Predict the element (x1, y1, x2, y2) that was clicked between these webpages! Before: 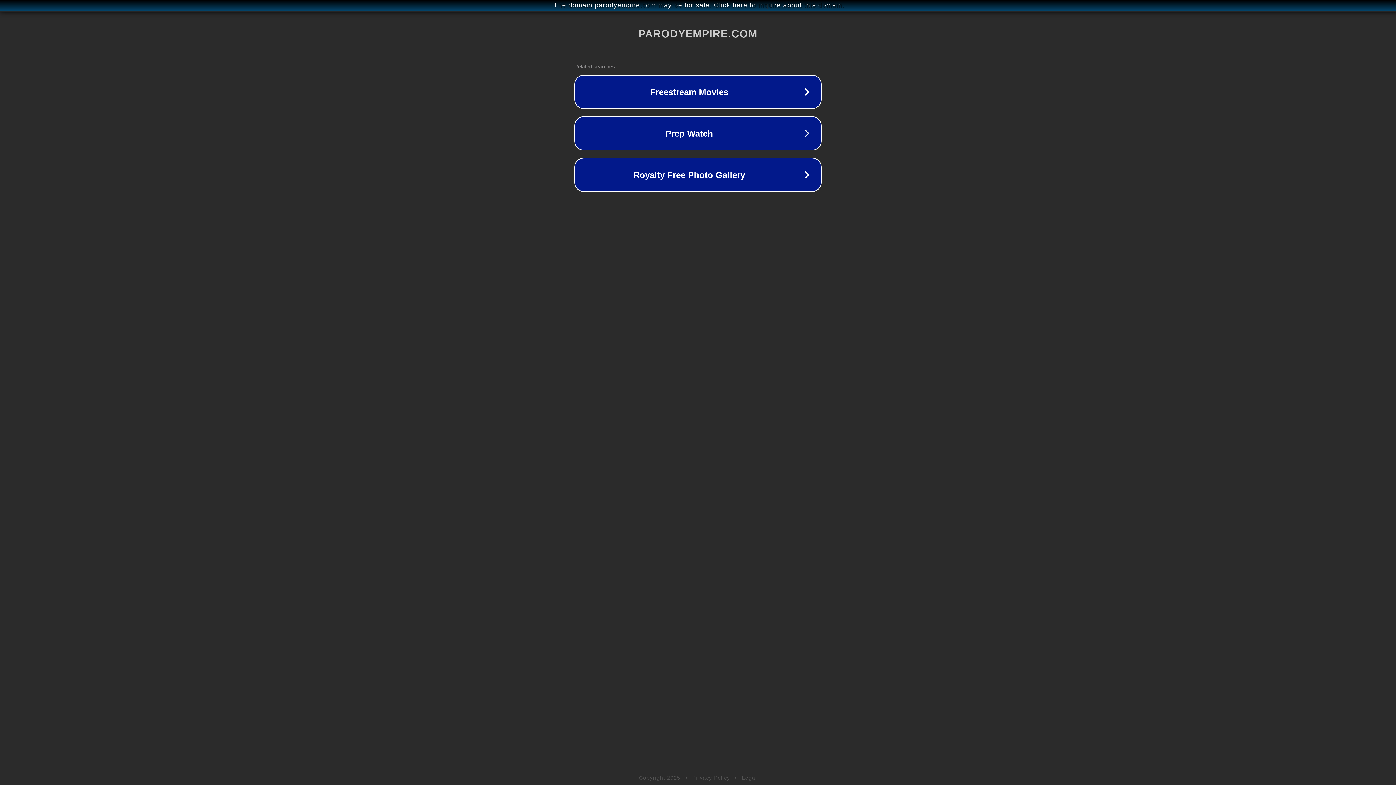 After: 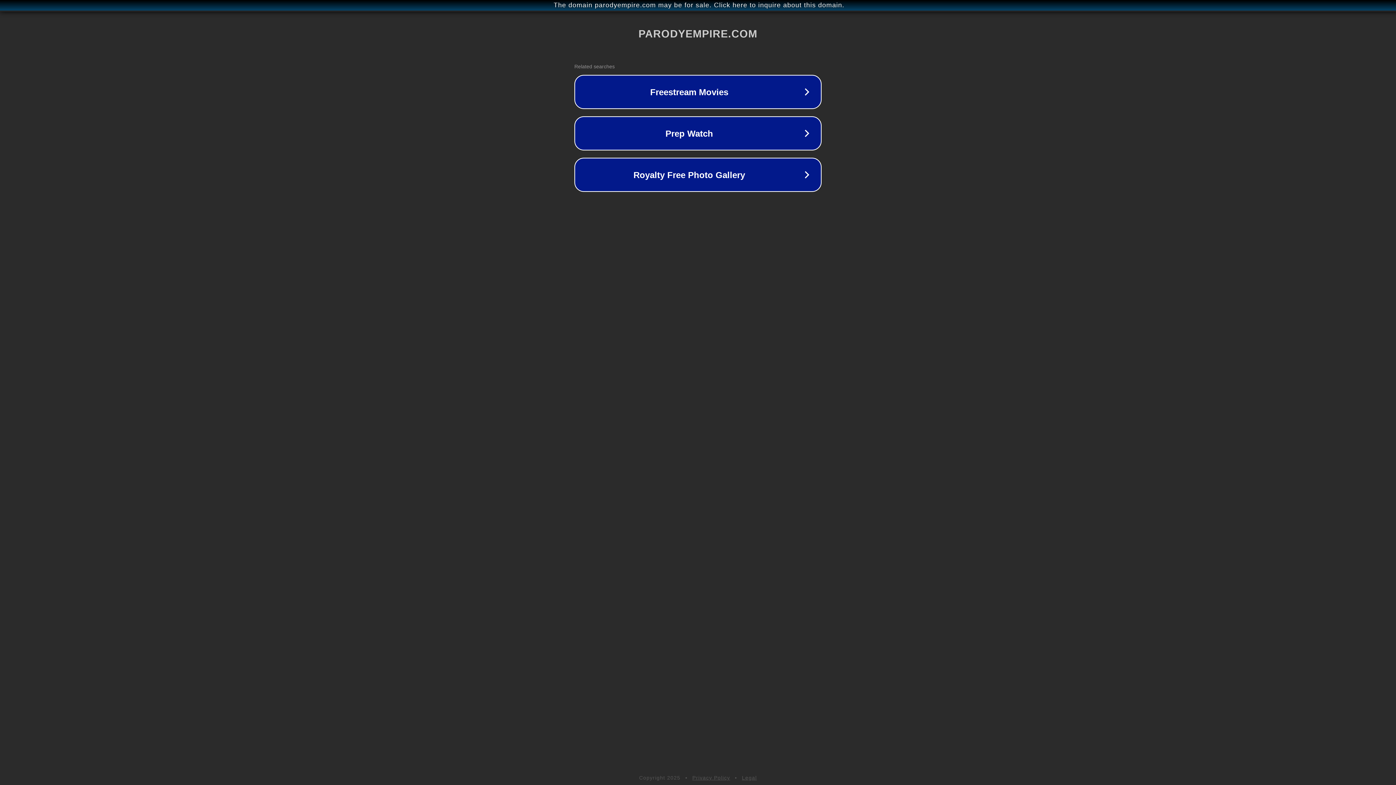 Action: label: Legal bbox: (742, 775, 757, 781)